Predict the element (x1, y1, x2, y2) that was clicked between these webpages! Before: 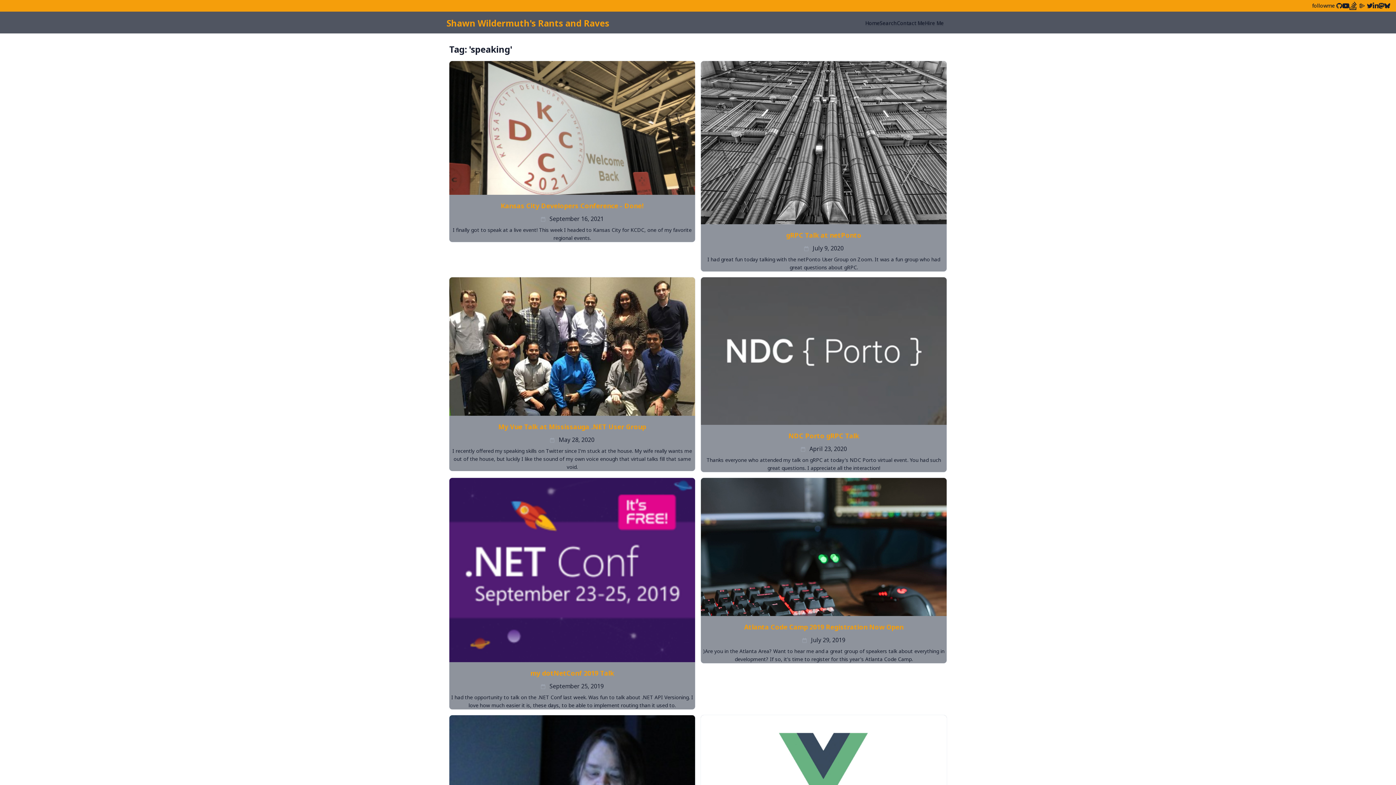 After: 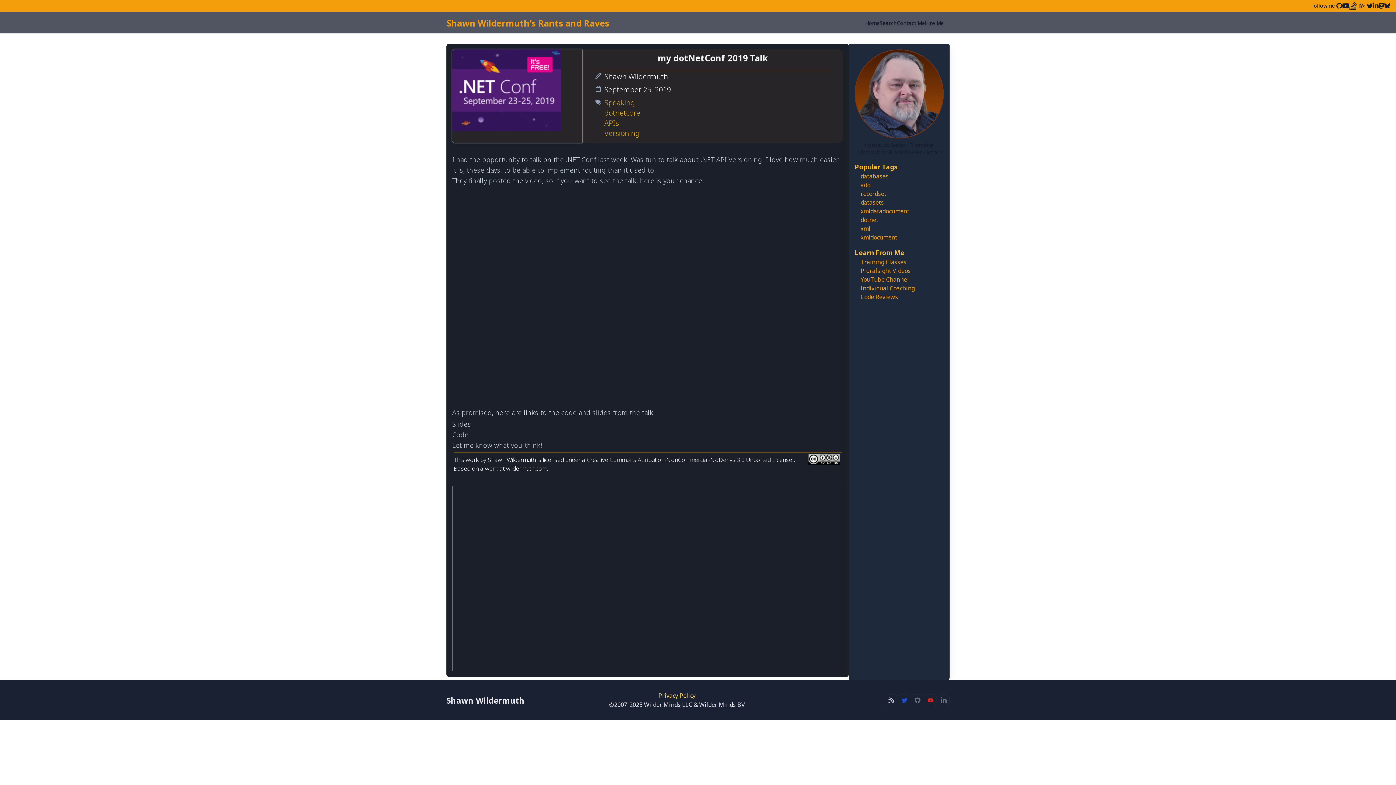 Action: bbox: (449, 478, 695, 709) label: my dotNetConf 2019 Talk
 September 25, 2019

I had the opportunity to talk on the .NET Conf last week. Was fun to talk about .NET API Versioning. I love how much easier it is, these days, to be able to implement routing than it used to.